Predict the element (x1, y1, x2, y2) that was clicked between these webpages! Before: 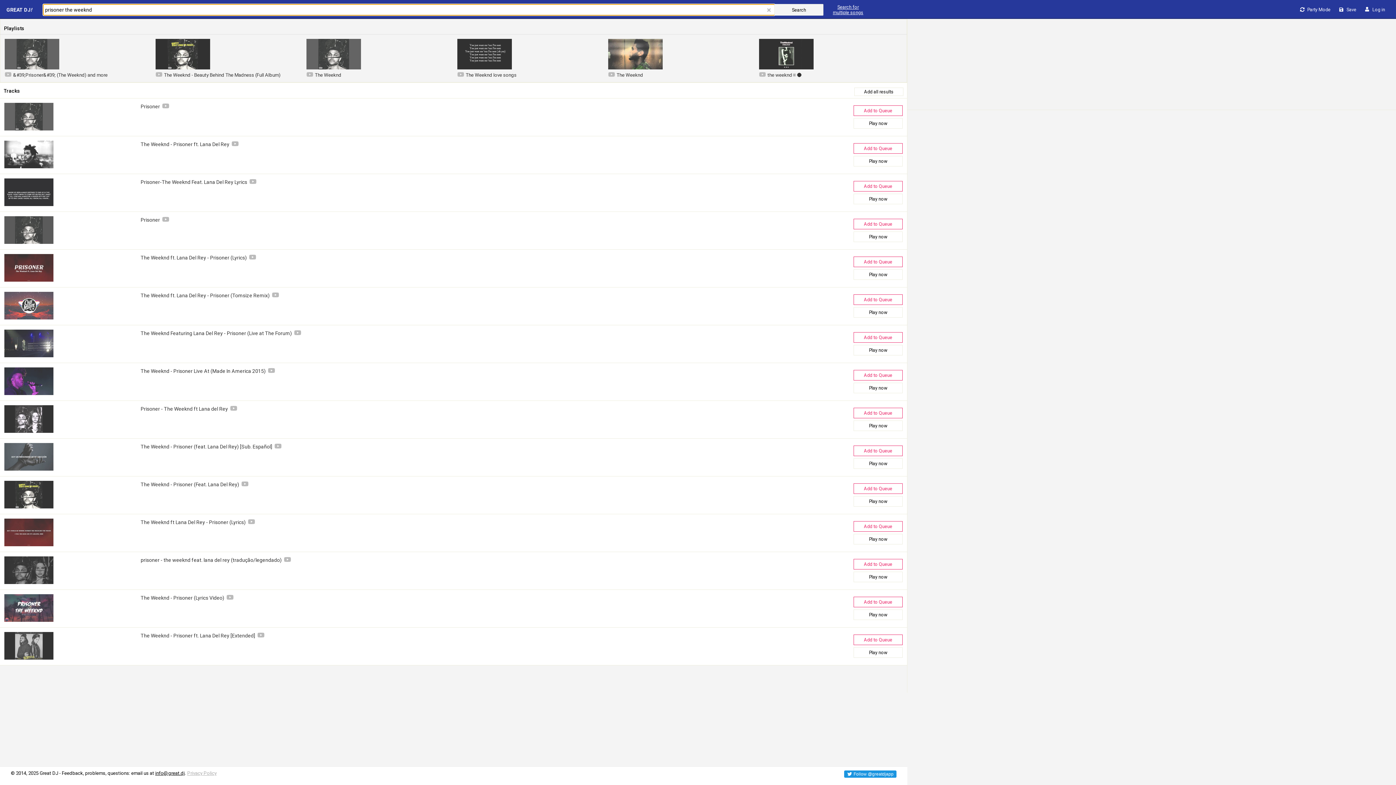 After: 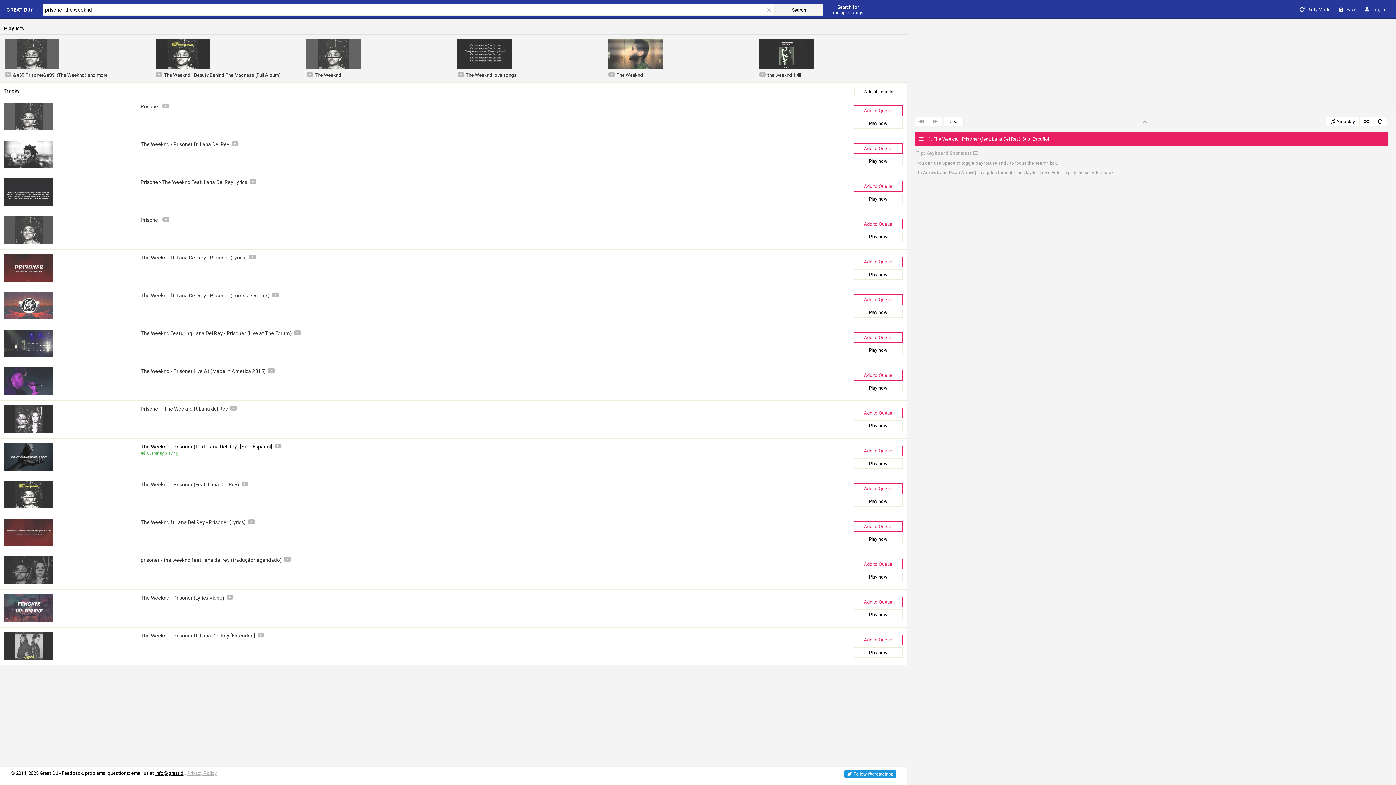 Action: bbox: (140, 444, 272, 449) label: The Weeknd - Prisoner (feat. Lana Del Rey) [Sub. Español]